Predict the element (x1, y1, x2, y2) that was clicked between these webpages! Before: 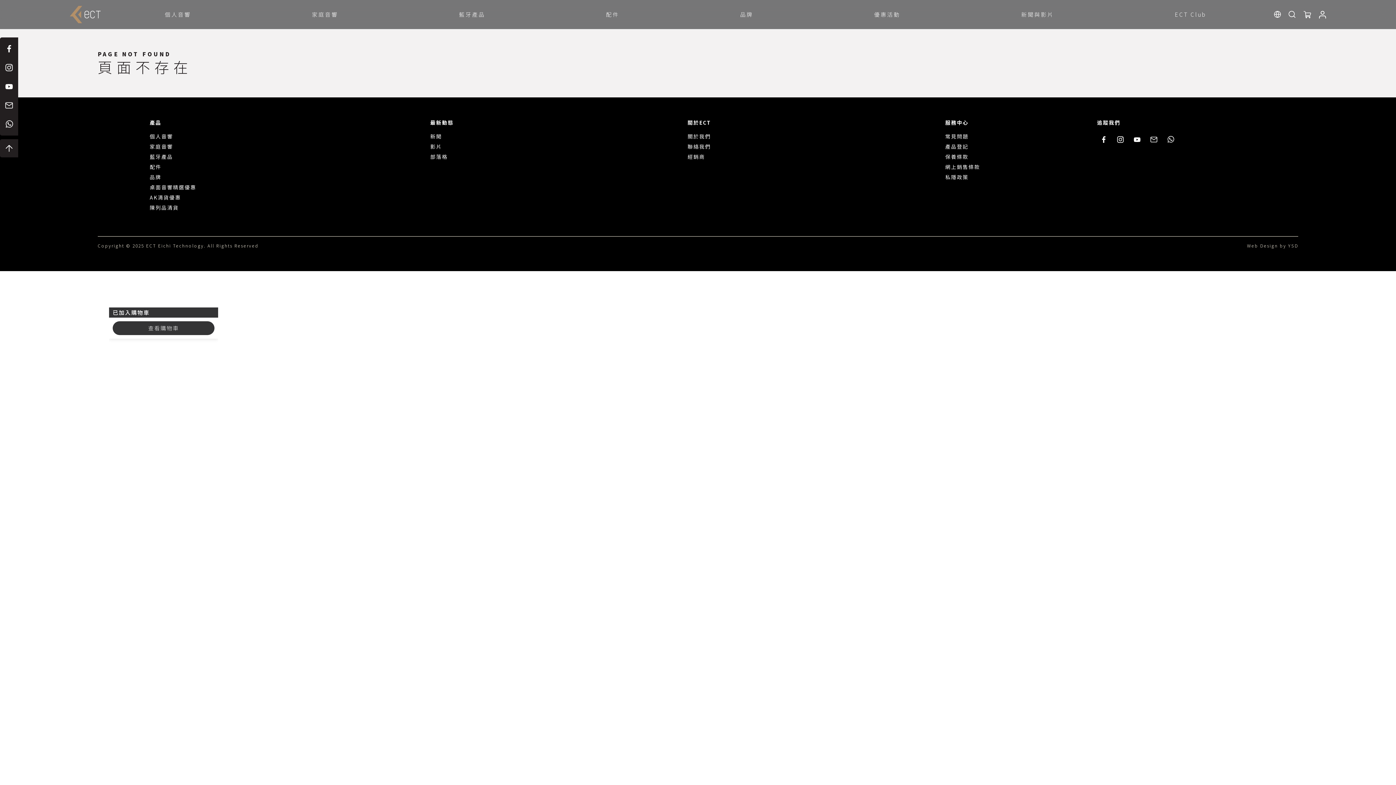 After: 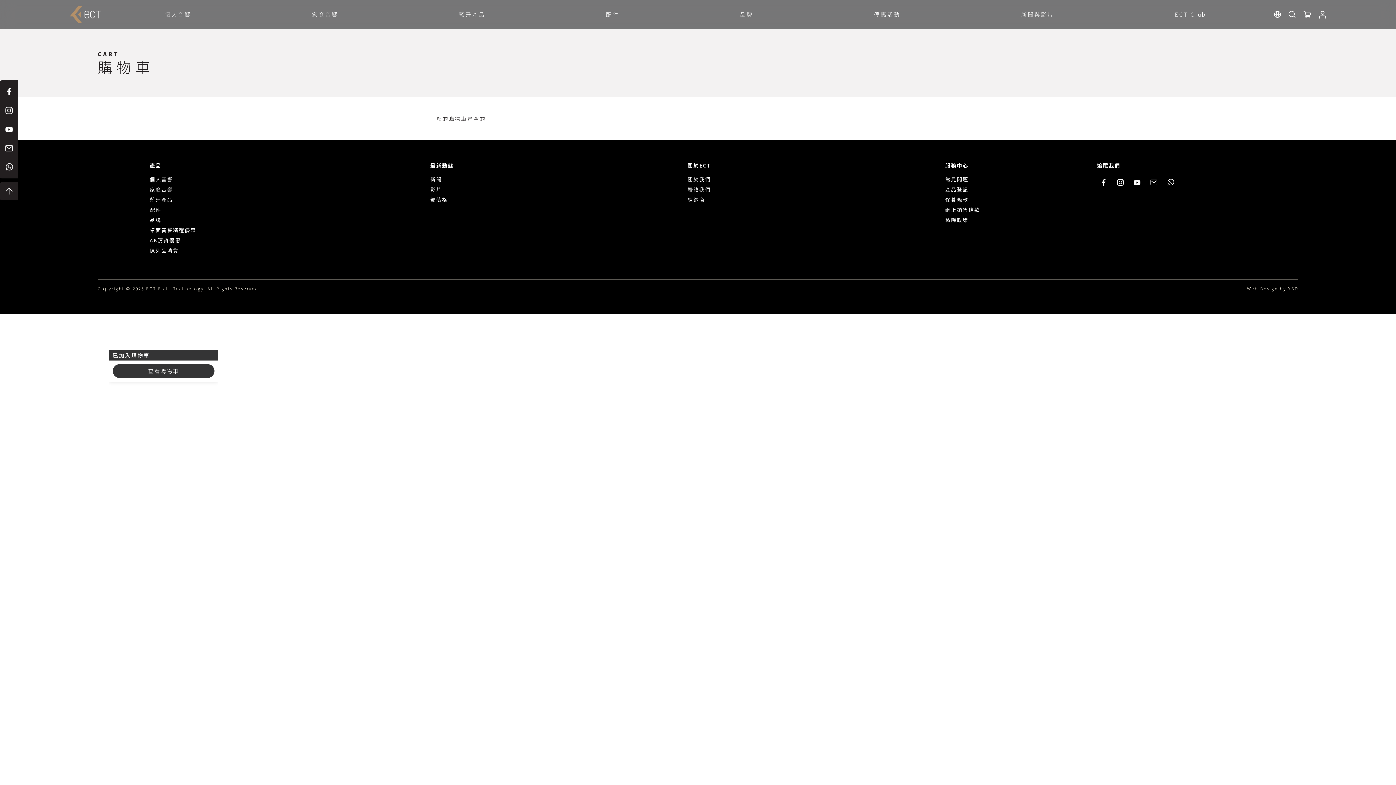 Action: bbox: (1303, 10, 1312, 18)